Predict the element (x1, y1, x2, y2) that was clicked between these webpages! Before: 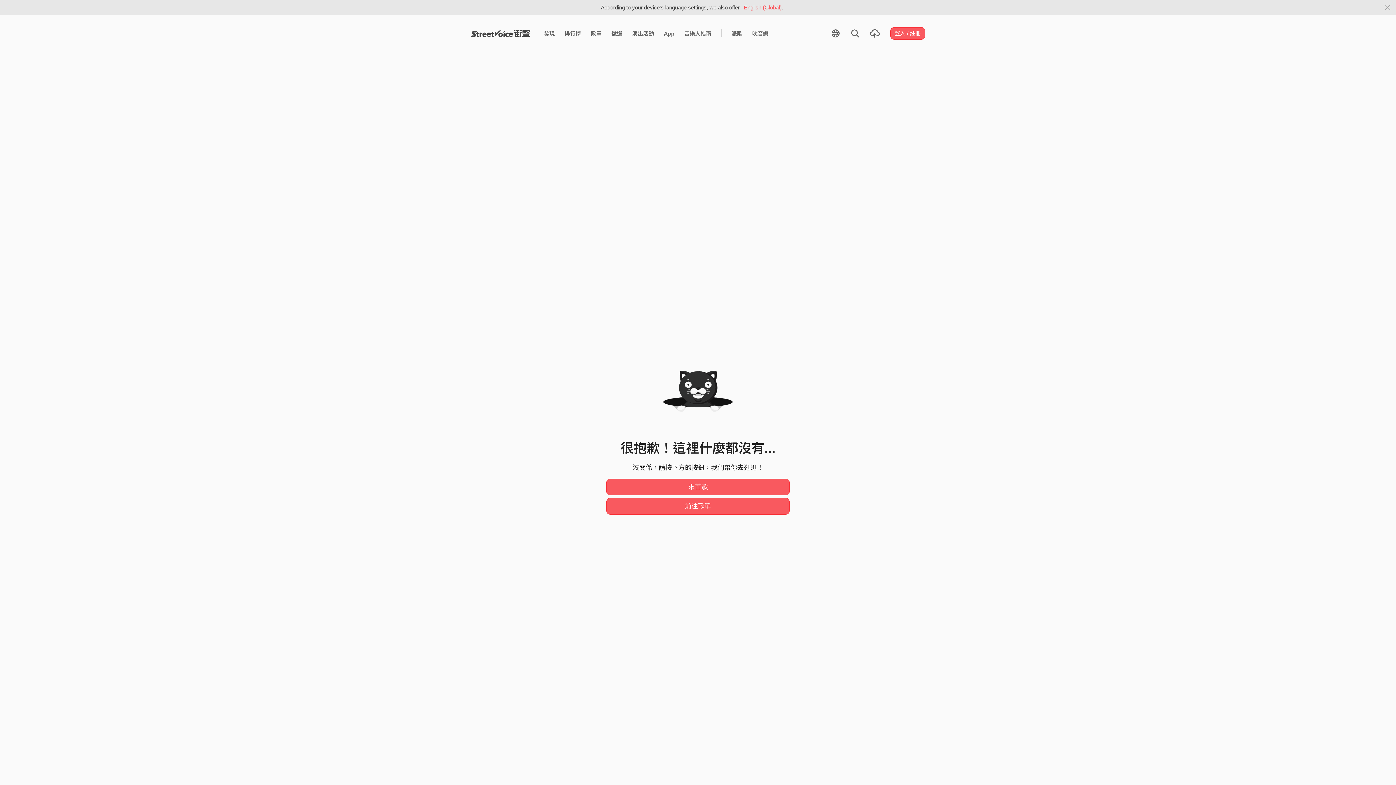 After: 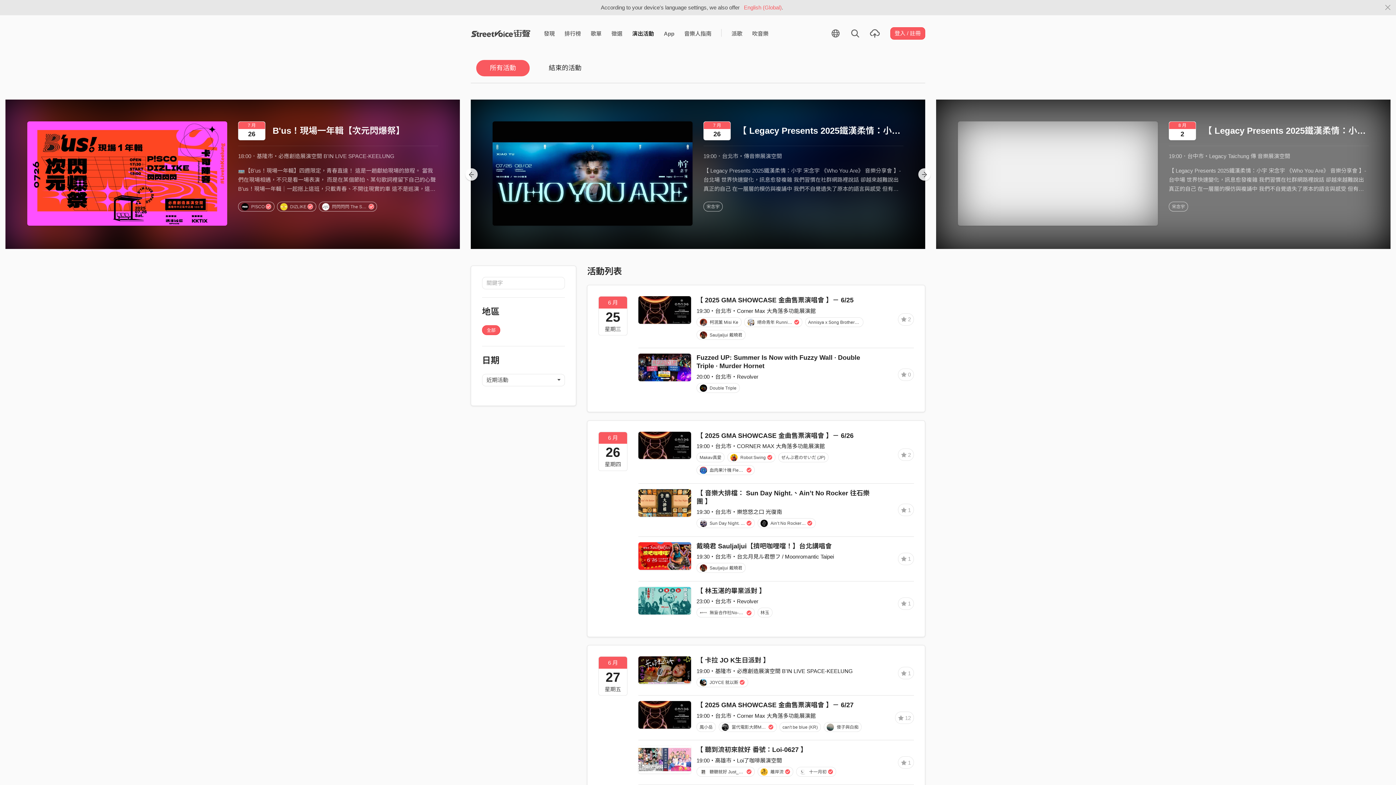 Action: bbox: (627, 26, 659, 40) label: 演出活動